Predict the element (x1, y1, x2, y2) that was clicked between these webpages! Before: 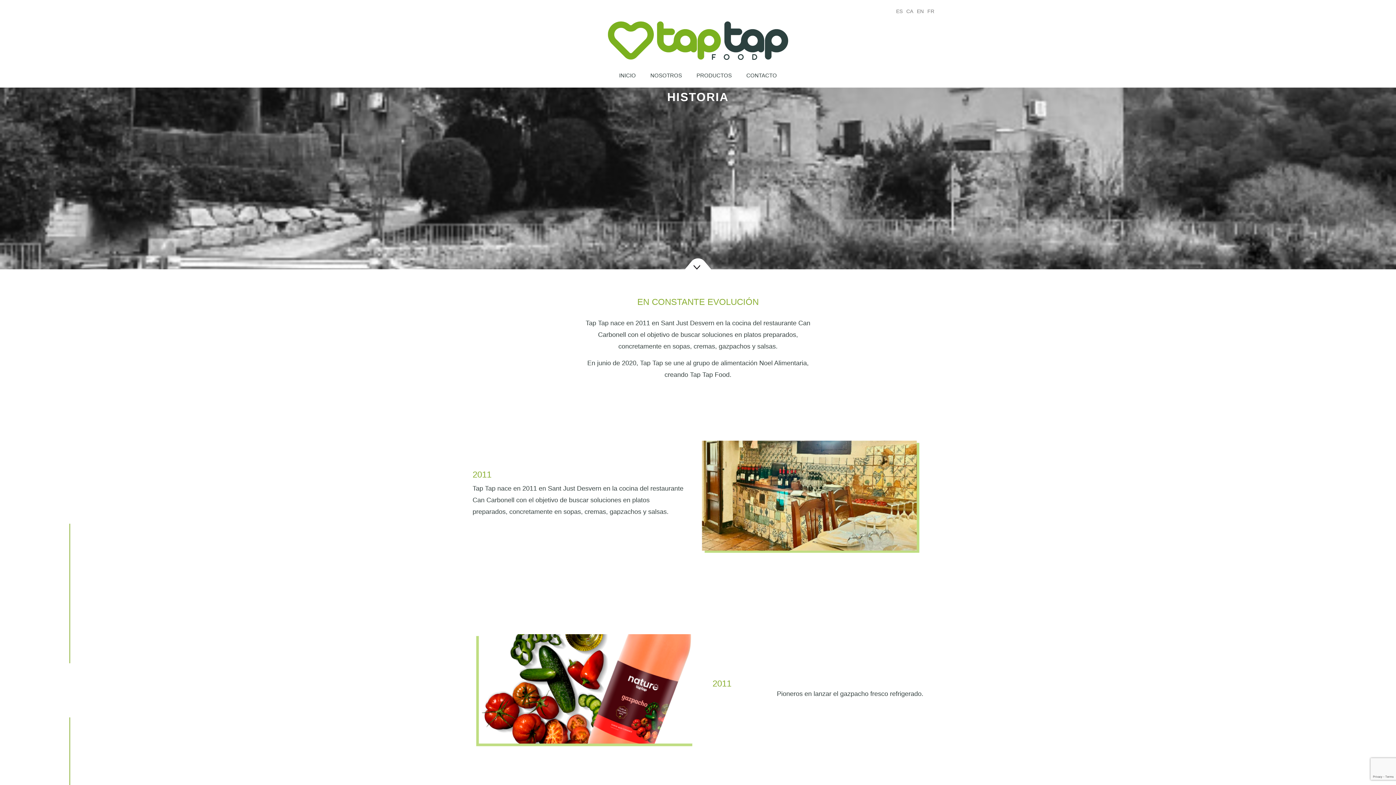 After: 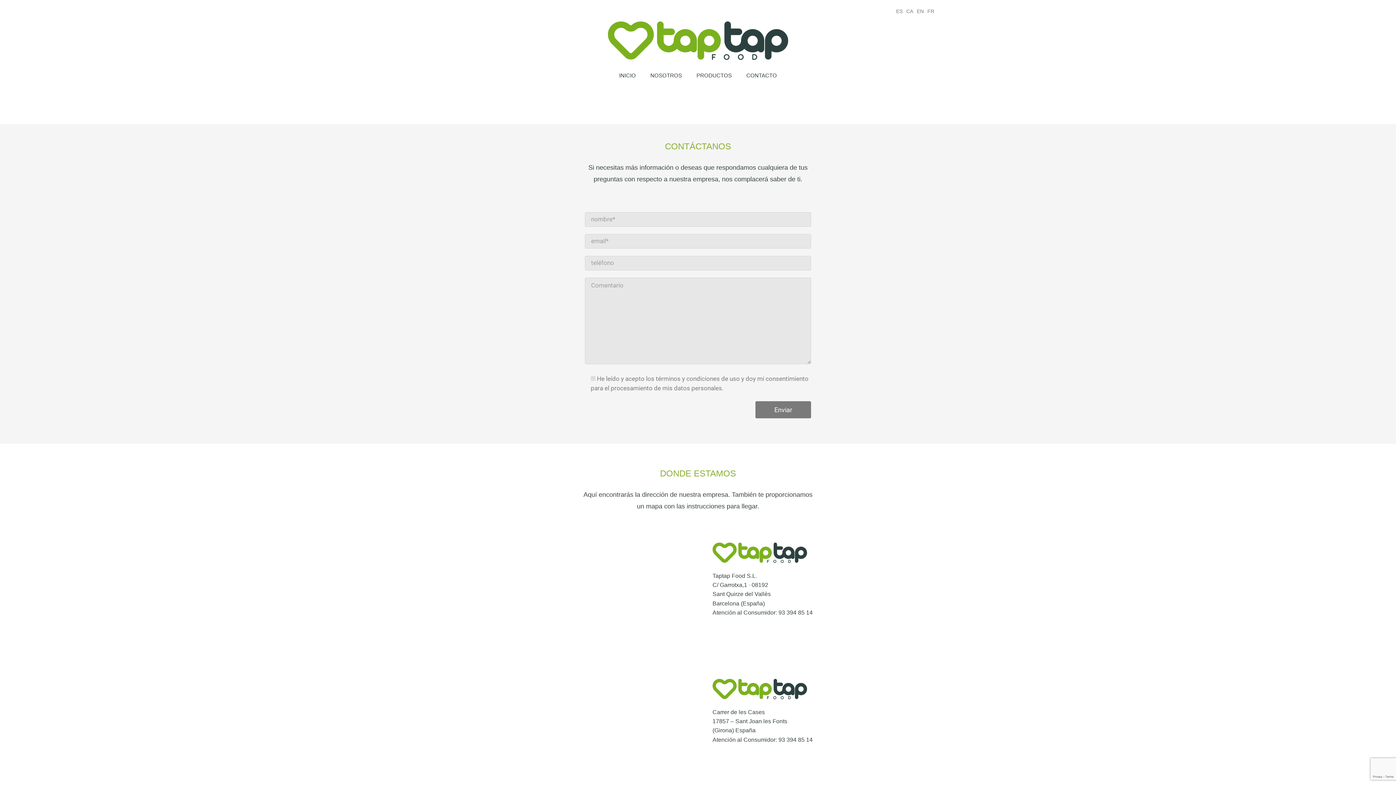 Action: label: CONTACTO bbox: (739, 67, 784, 84)